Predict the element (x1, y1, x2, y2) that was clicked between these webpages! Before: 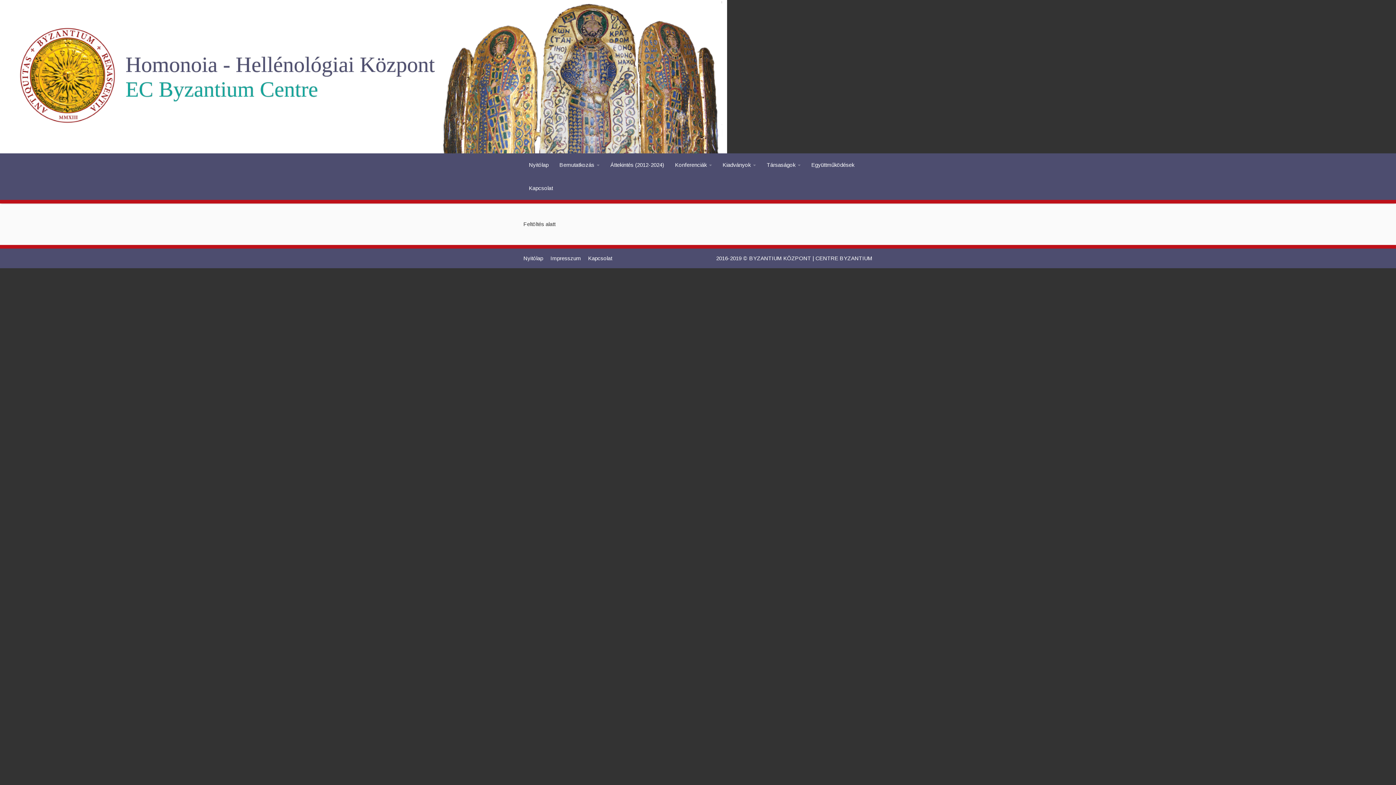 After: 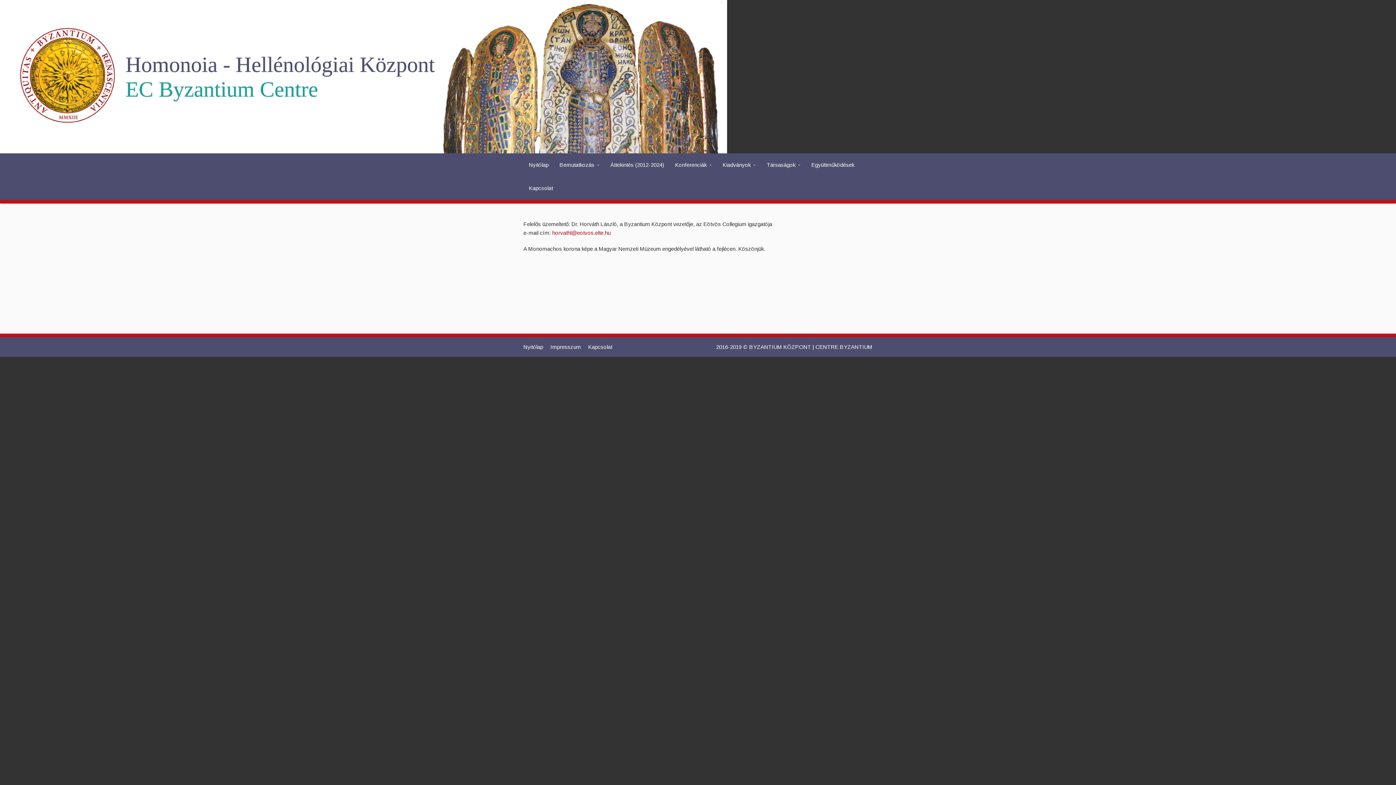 Action: label: Impresszum bbox: (550, 255, 581, 261)